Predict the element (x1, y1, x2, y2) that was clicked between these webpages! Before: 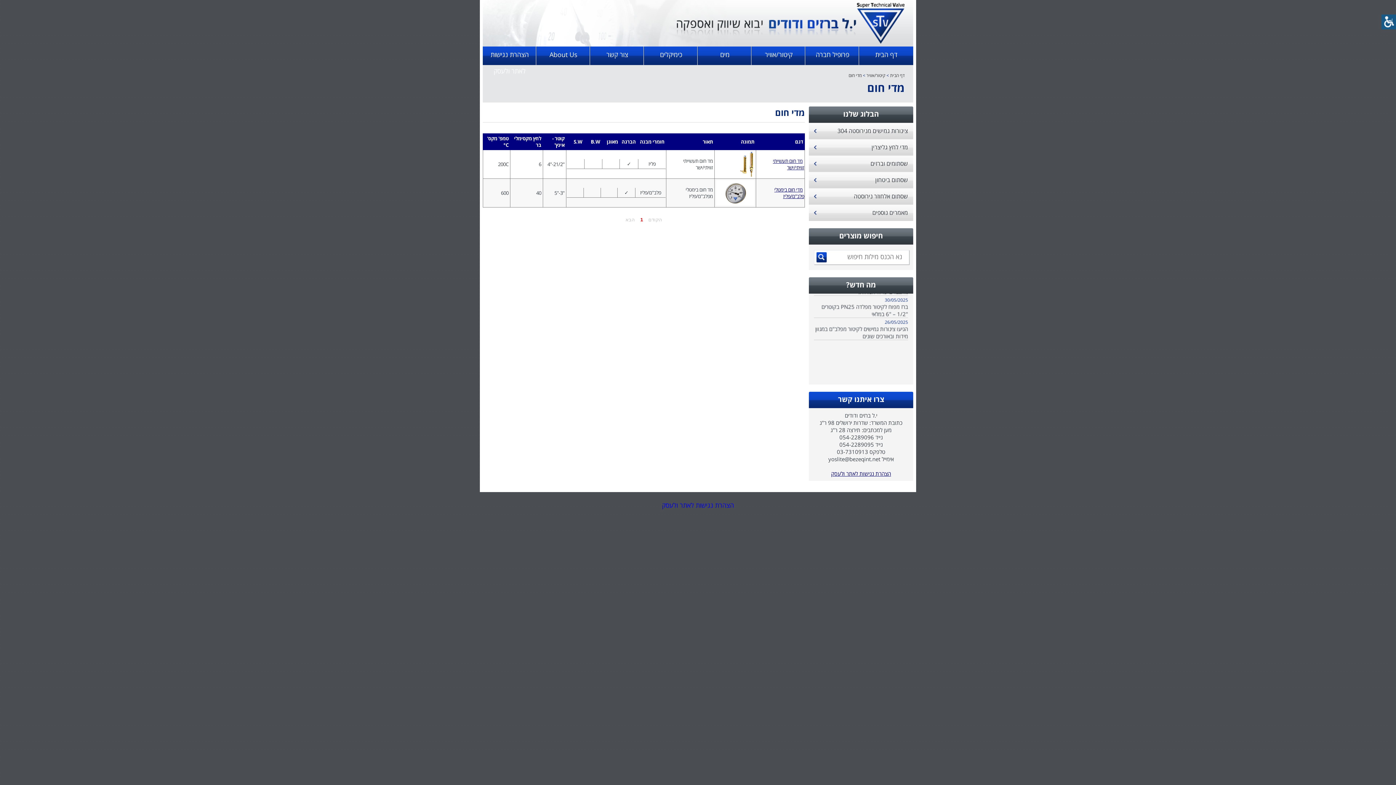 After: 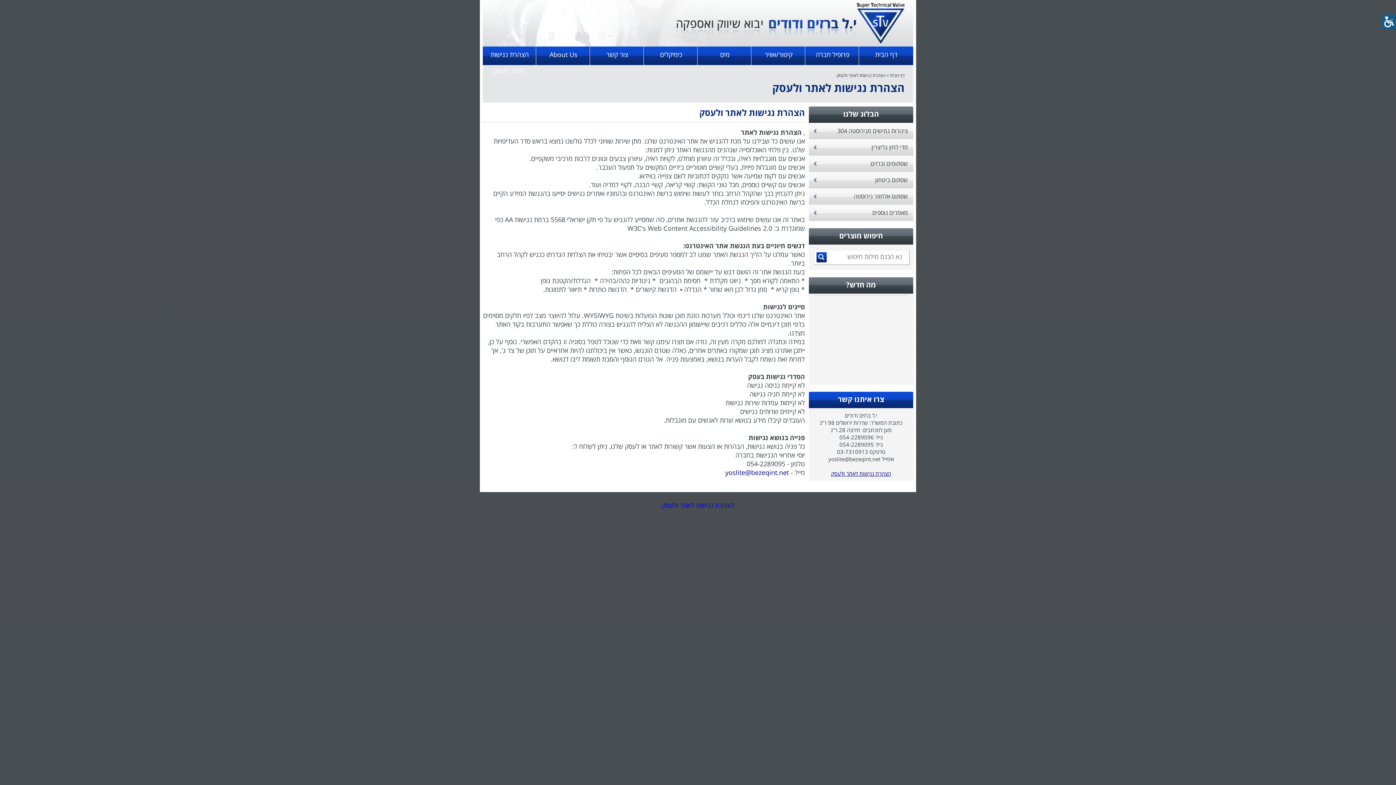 Action: bbox: (662, 501, 734, 509) label: הצהרת נגישות לאתר ולעסק